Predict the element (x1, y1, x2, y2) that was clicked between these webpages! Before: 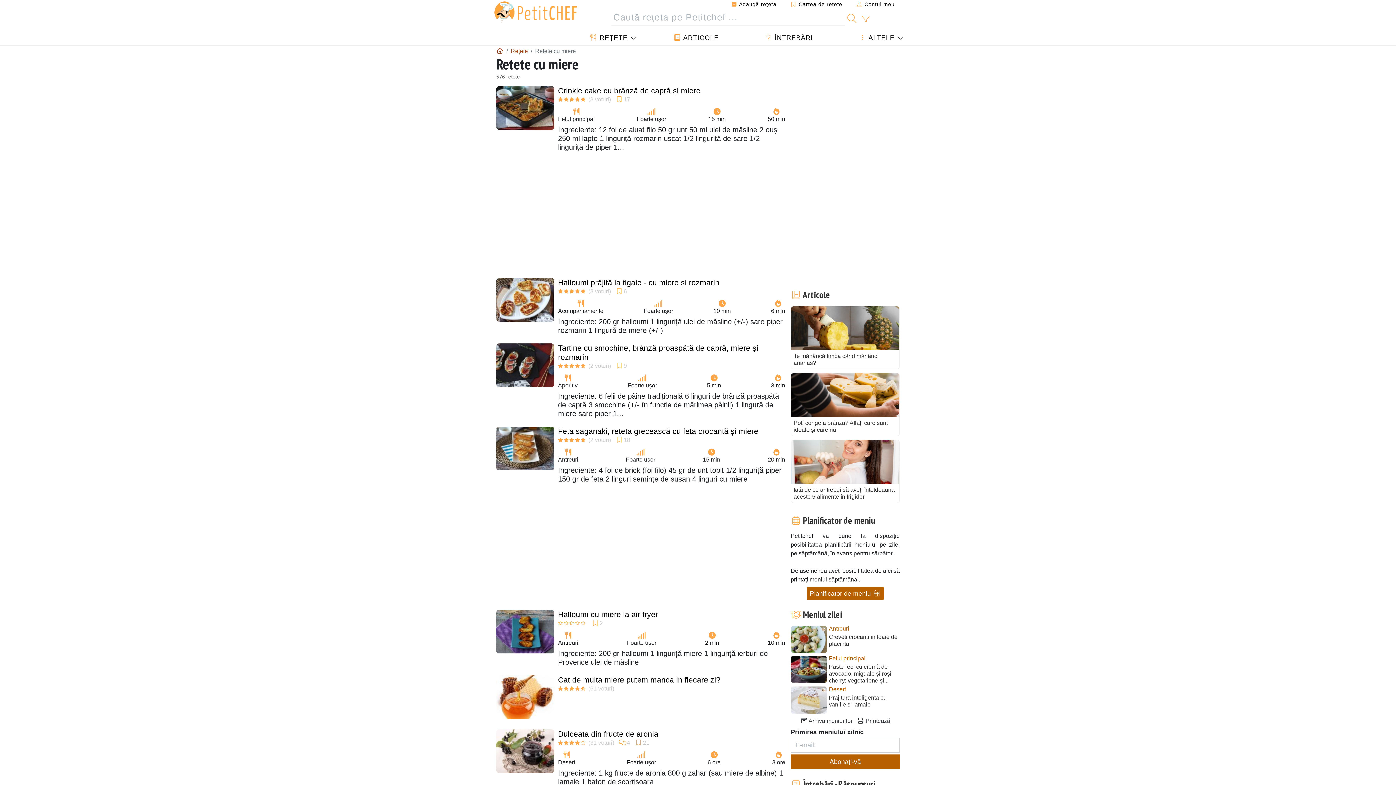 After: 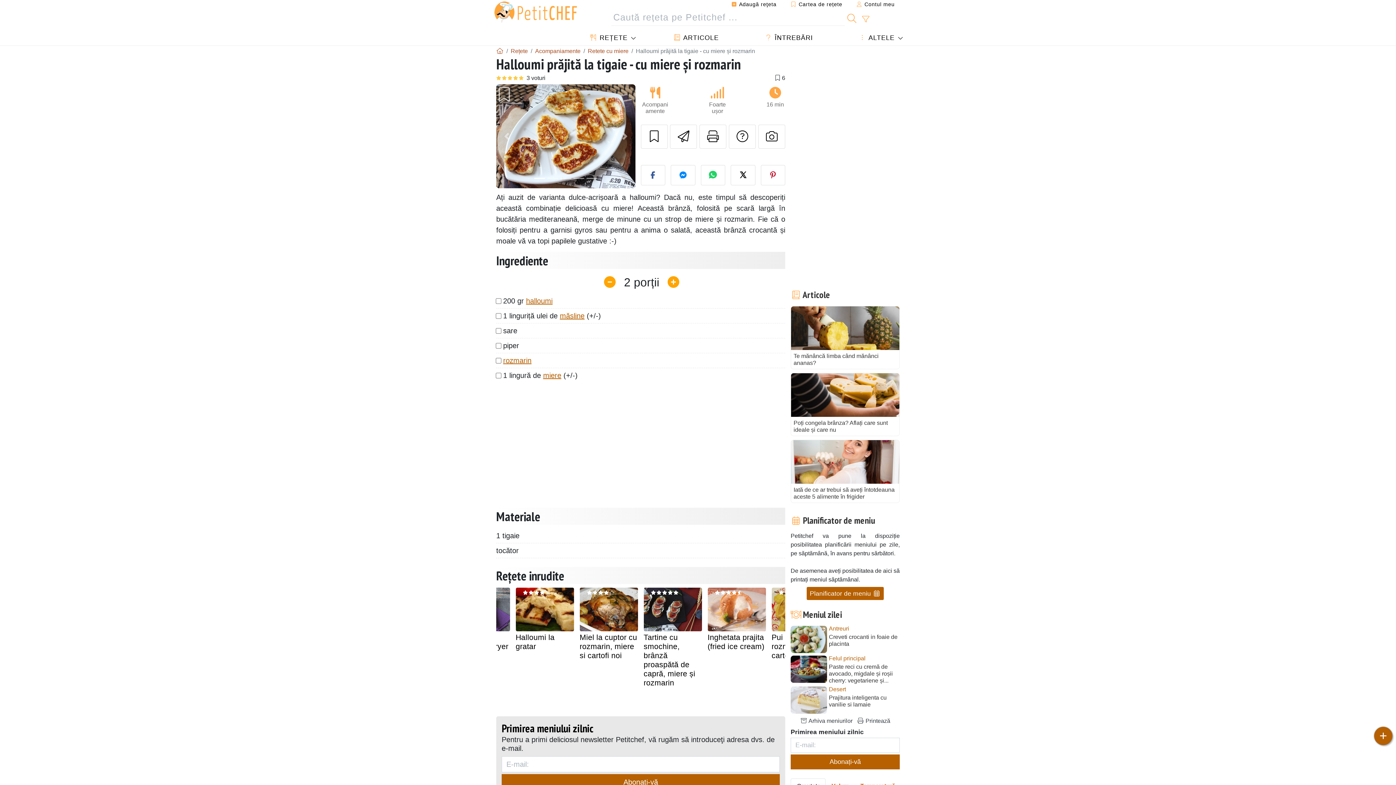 Action: bbox: (558, 278, 719, 286) label: Halloumi prăjită la tigaie - cu miere și rozmarin